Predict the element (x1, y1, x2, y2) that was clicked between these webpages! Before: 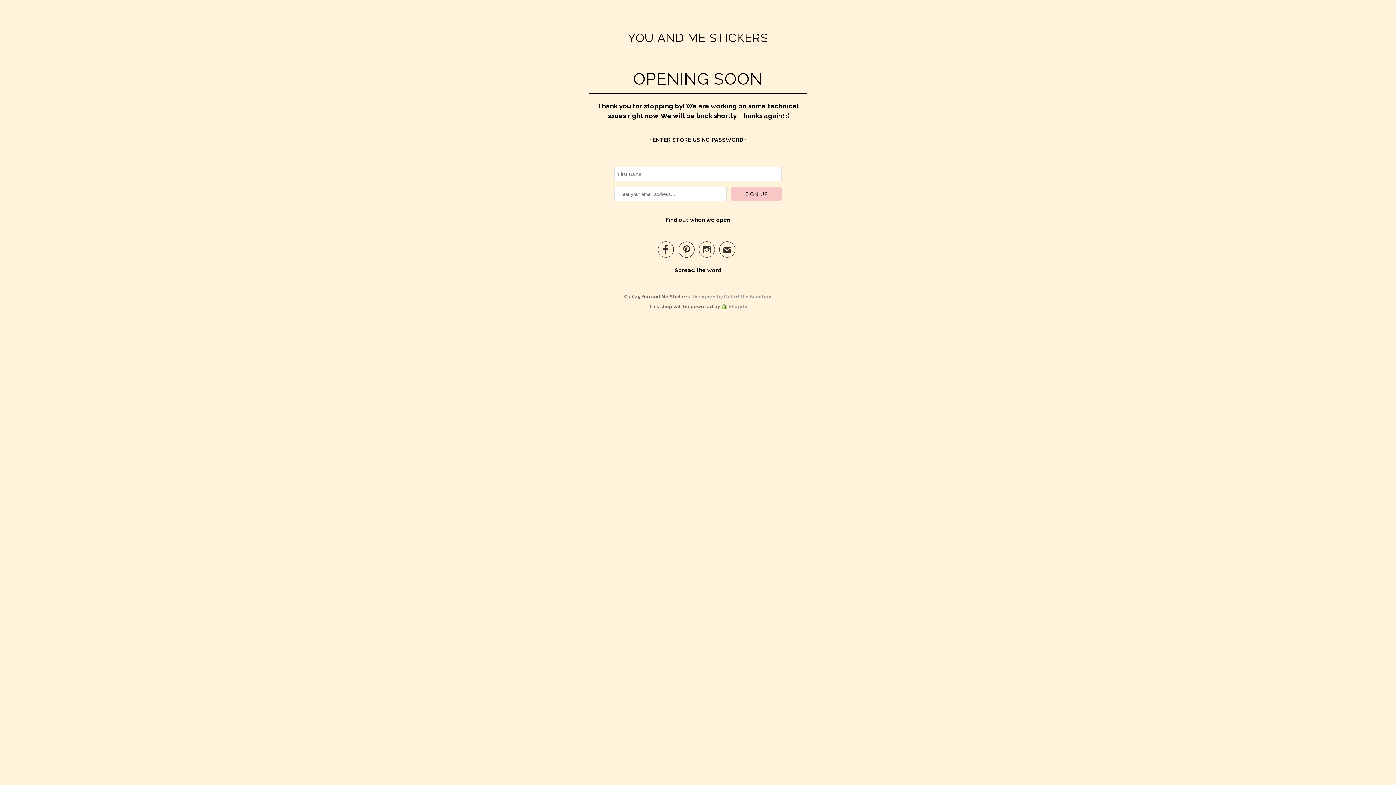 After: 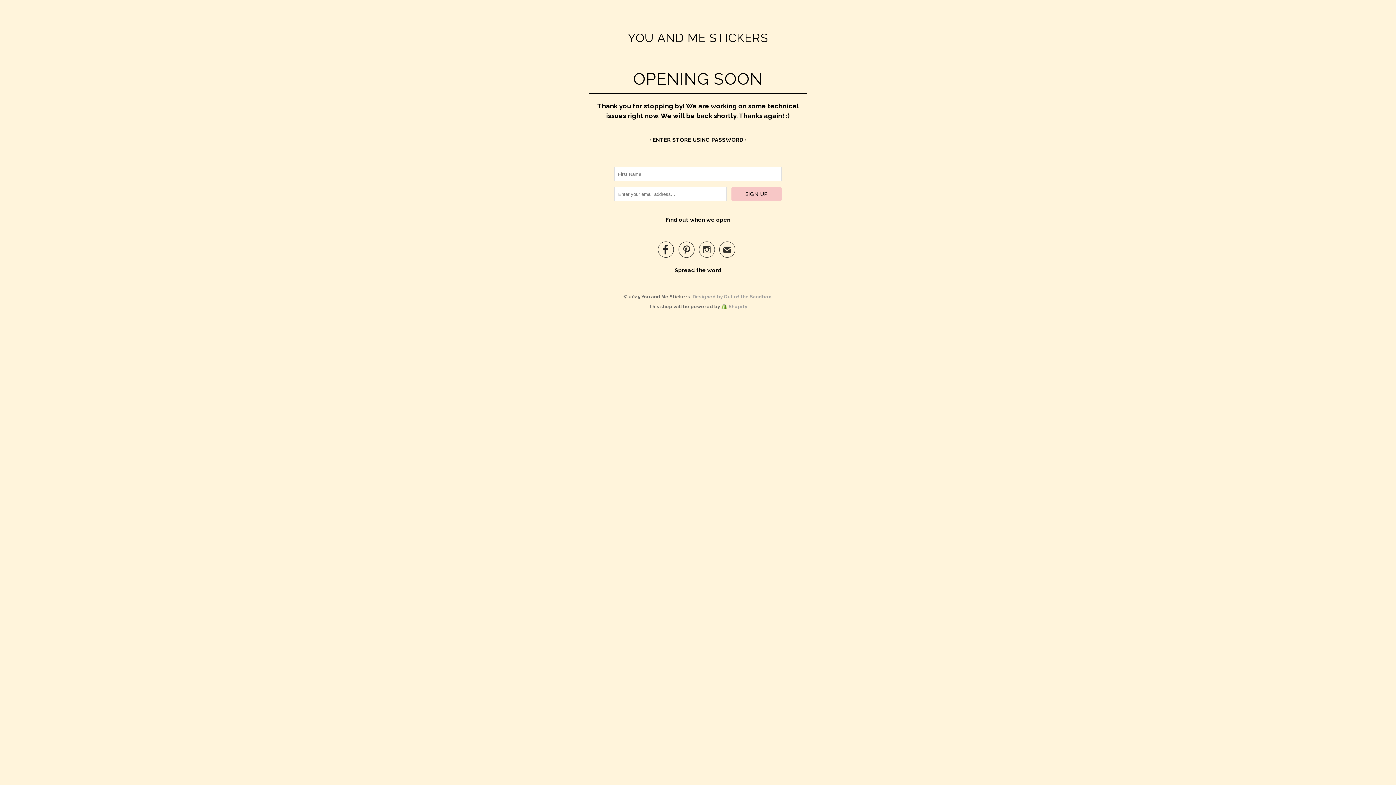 Action: bbox: (658, 246, 674, 256) label: 